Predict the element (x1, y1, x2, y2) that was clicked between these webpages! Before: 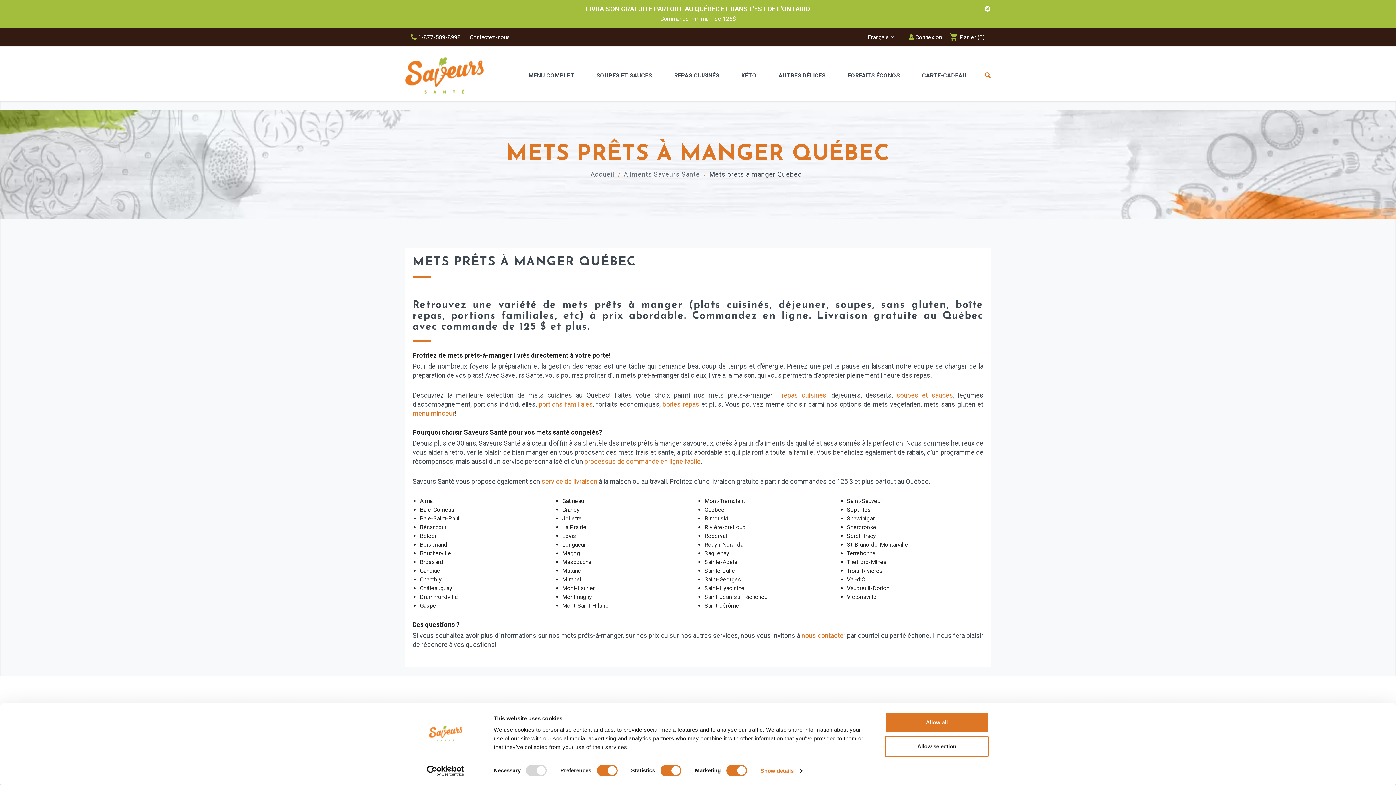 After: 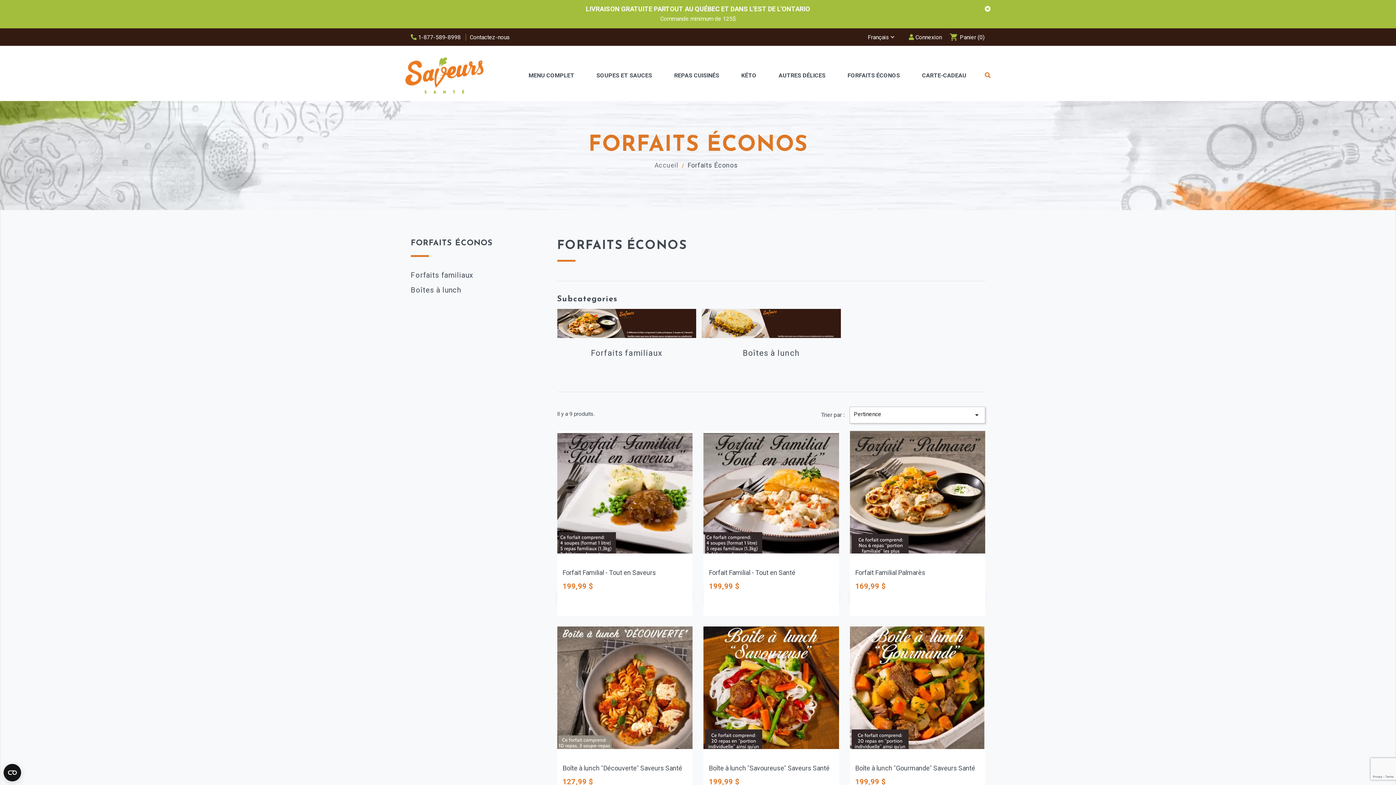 Action: label: FORFAITS ÉCONOS bbox: (844, 57, 903, 93)